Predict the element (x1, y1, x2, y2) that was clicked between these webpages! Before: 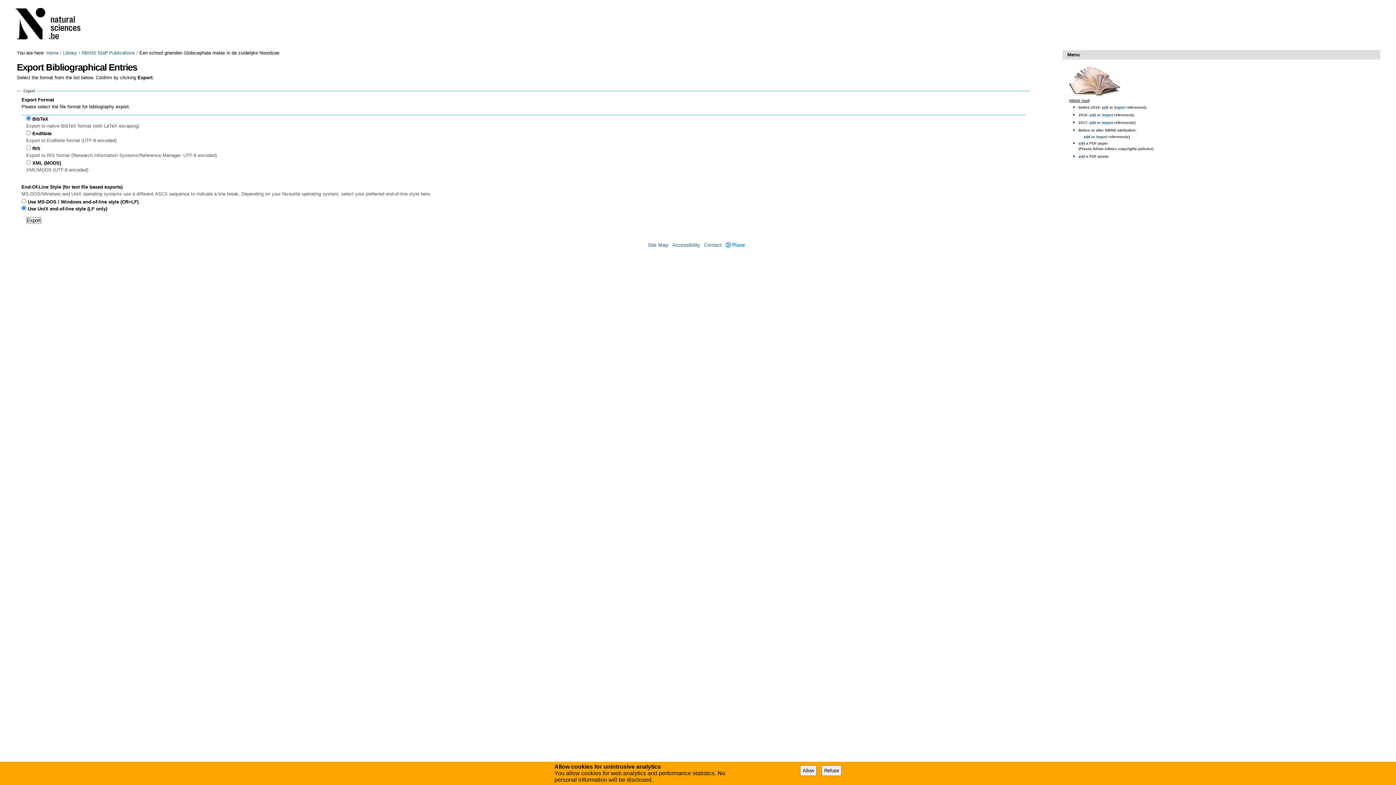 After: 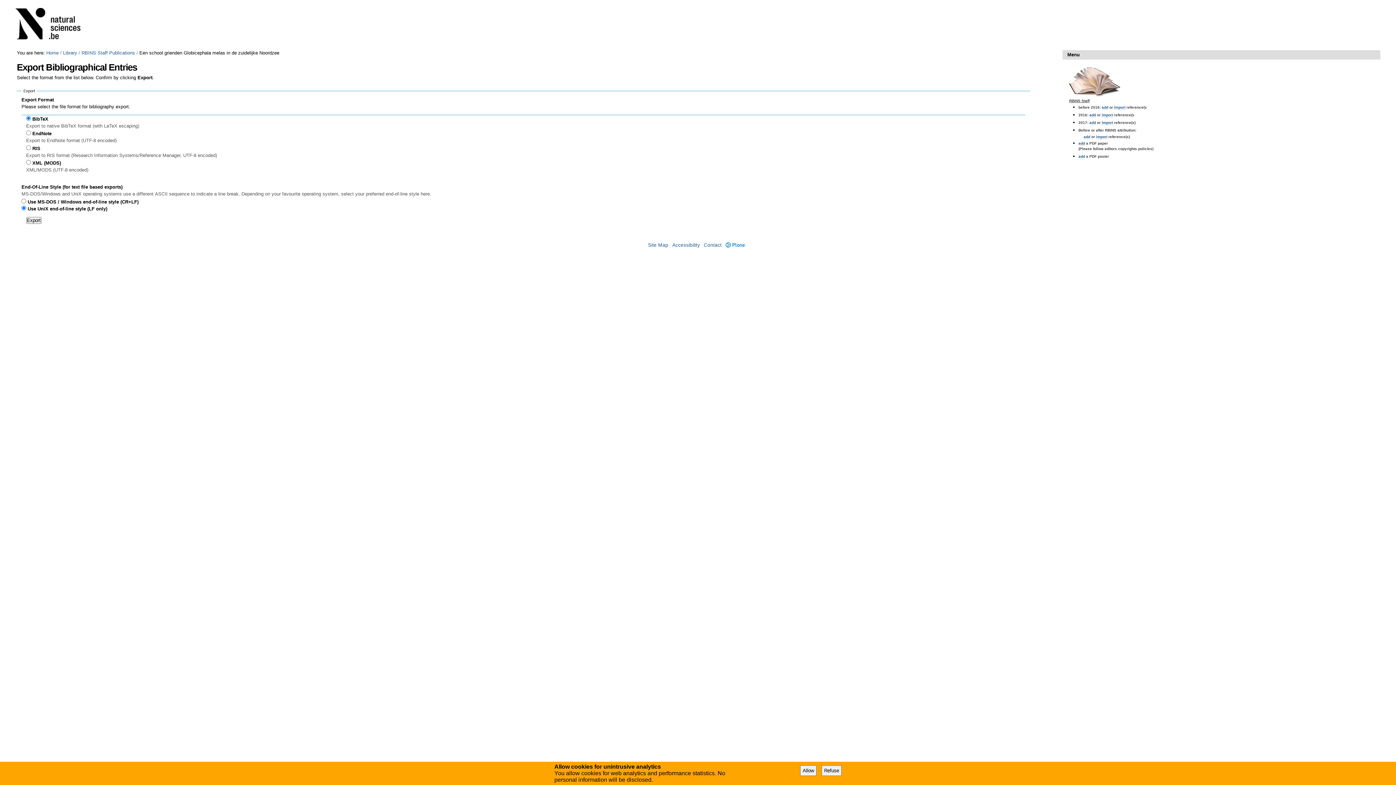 Action: bbox: (725, 242, 745, 247) label: Plone